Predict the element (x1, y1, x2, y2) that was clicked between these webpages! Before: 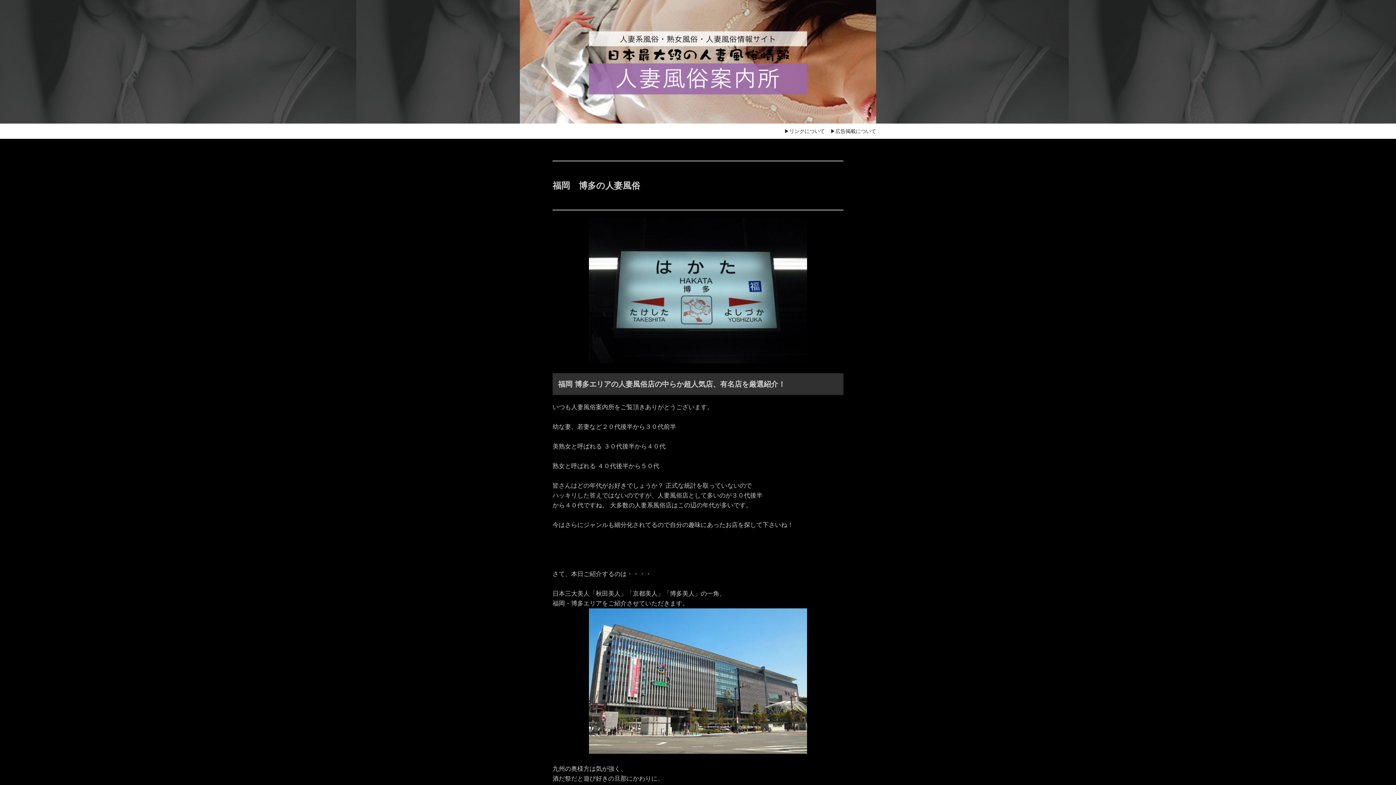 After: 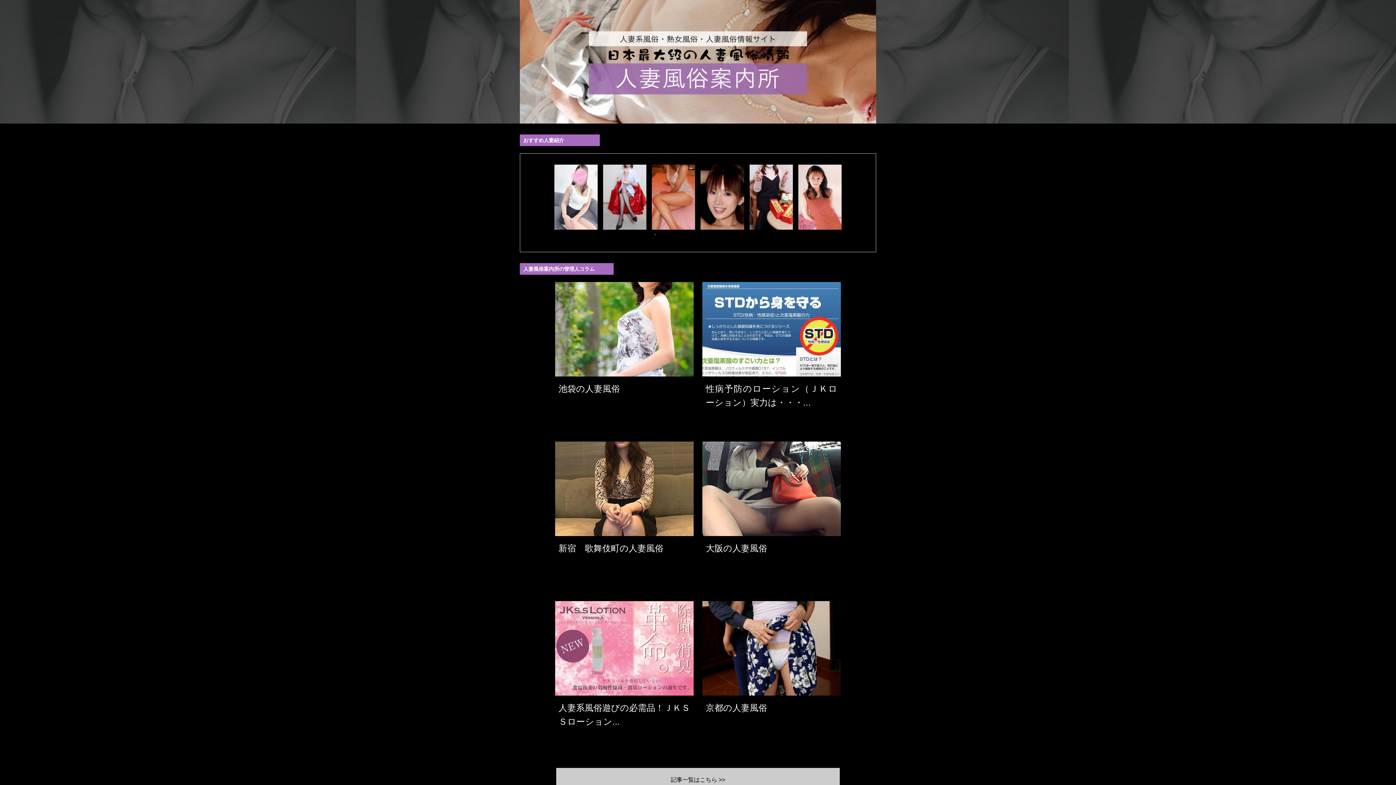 Action: bbox: (0, 0, 1396, 123)